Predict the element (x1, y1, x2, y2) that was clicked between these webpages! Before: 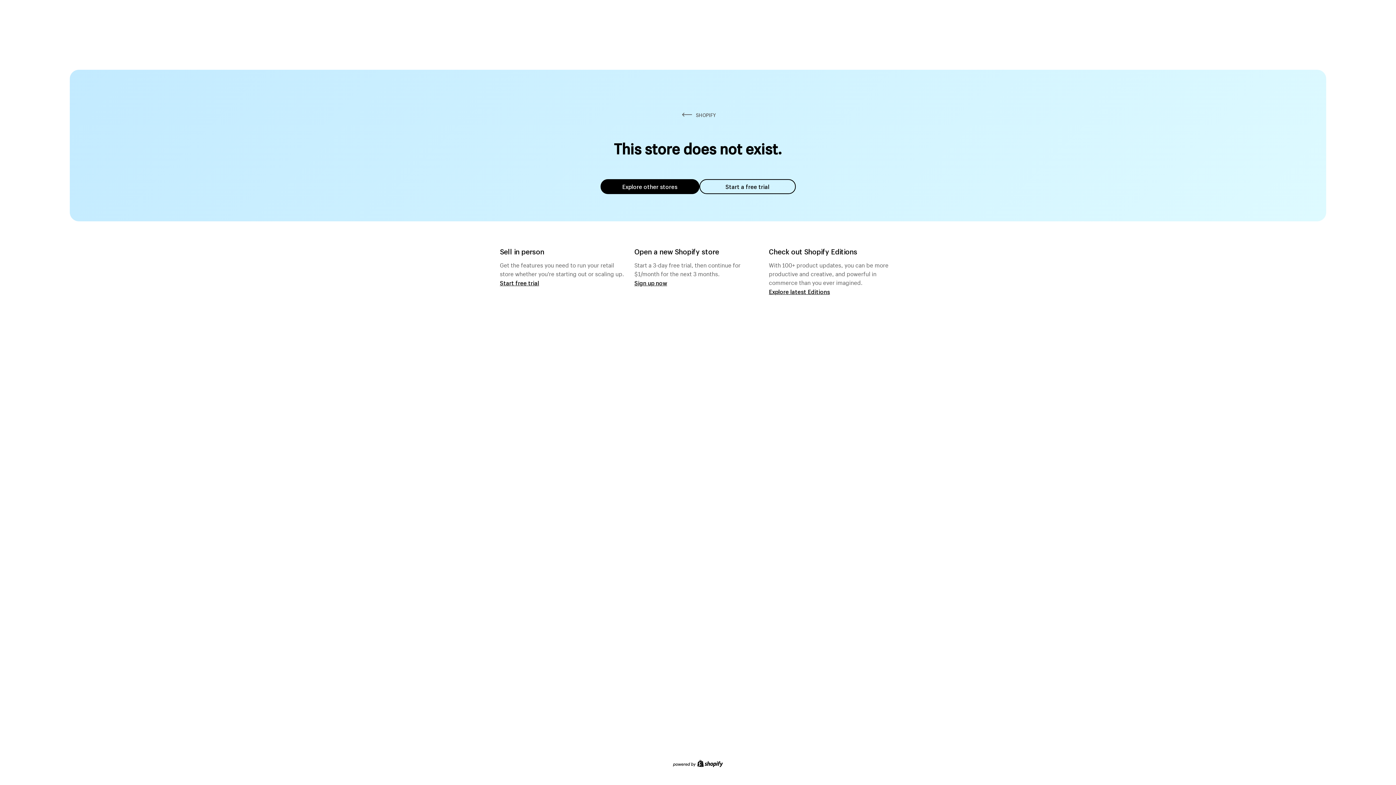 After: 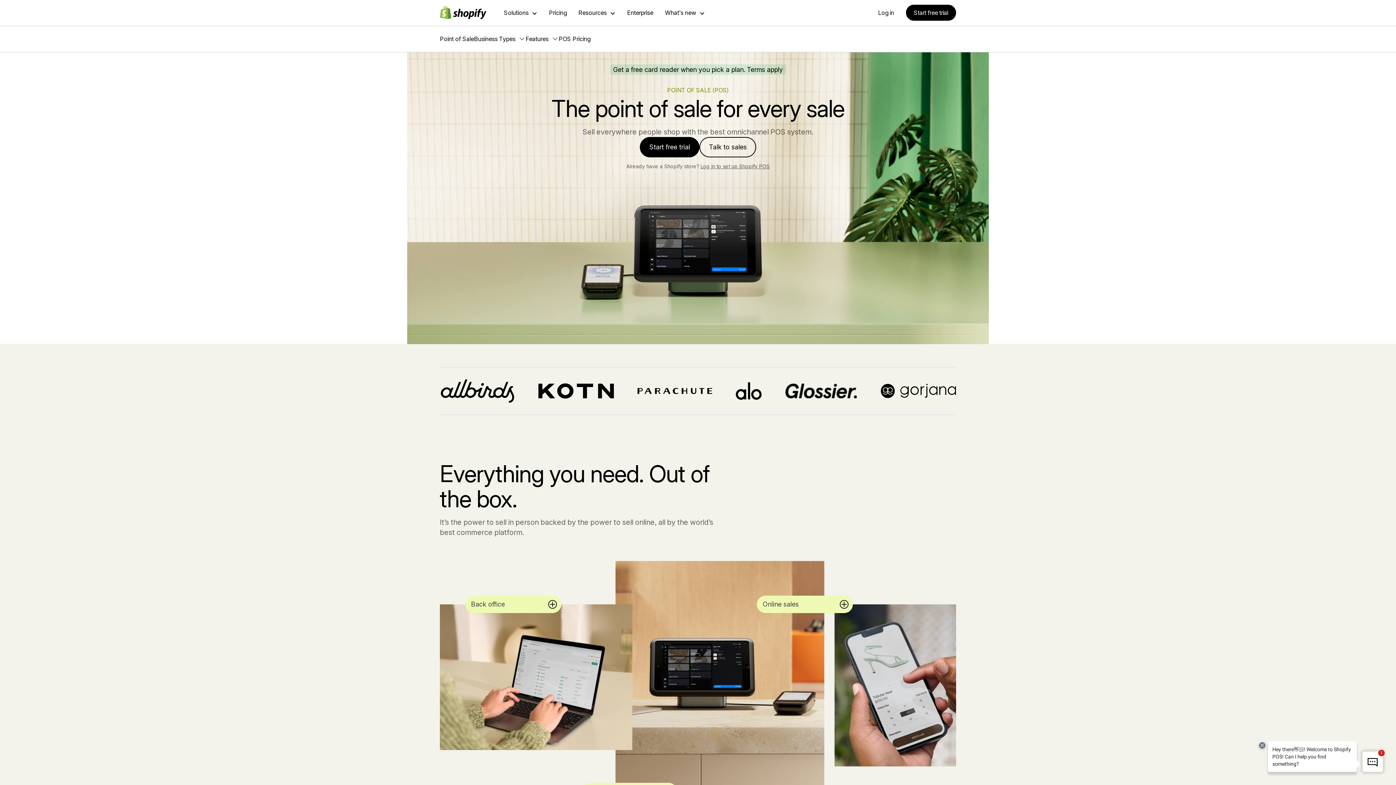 Action: bbox: (500, 279, 539, 286) label: Start free trial